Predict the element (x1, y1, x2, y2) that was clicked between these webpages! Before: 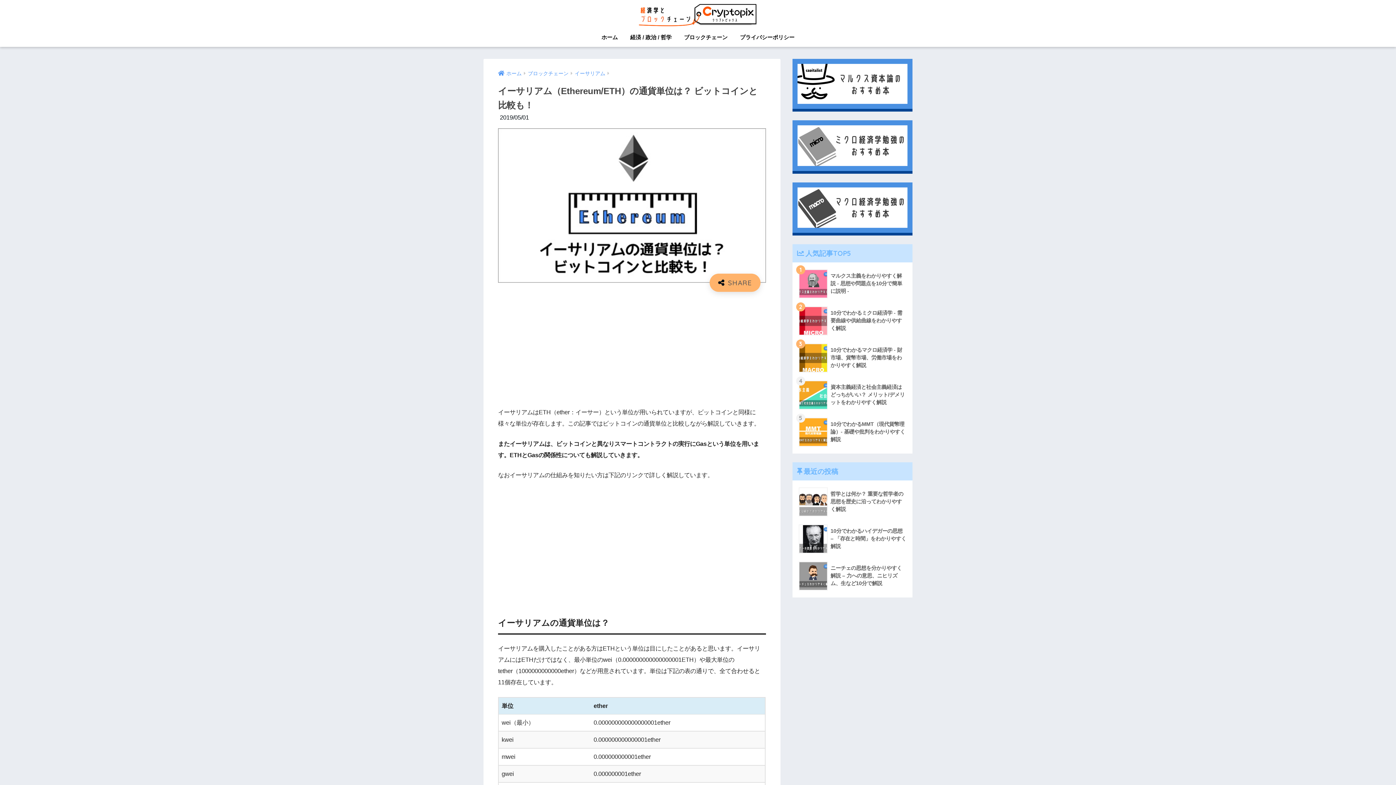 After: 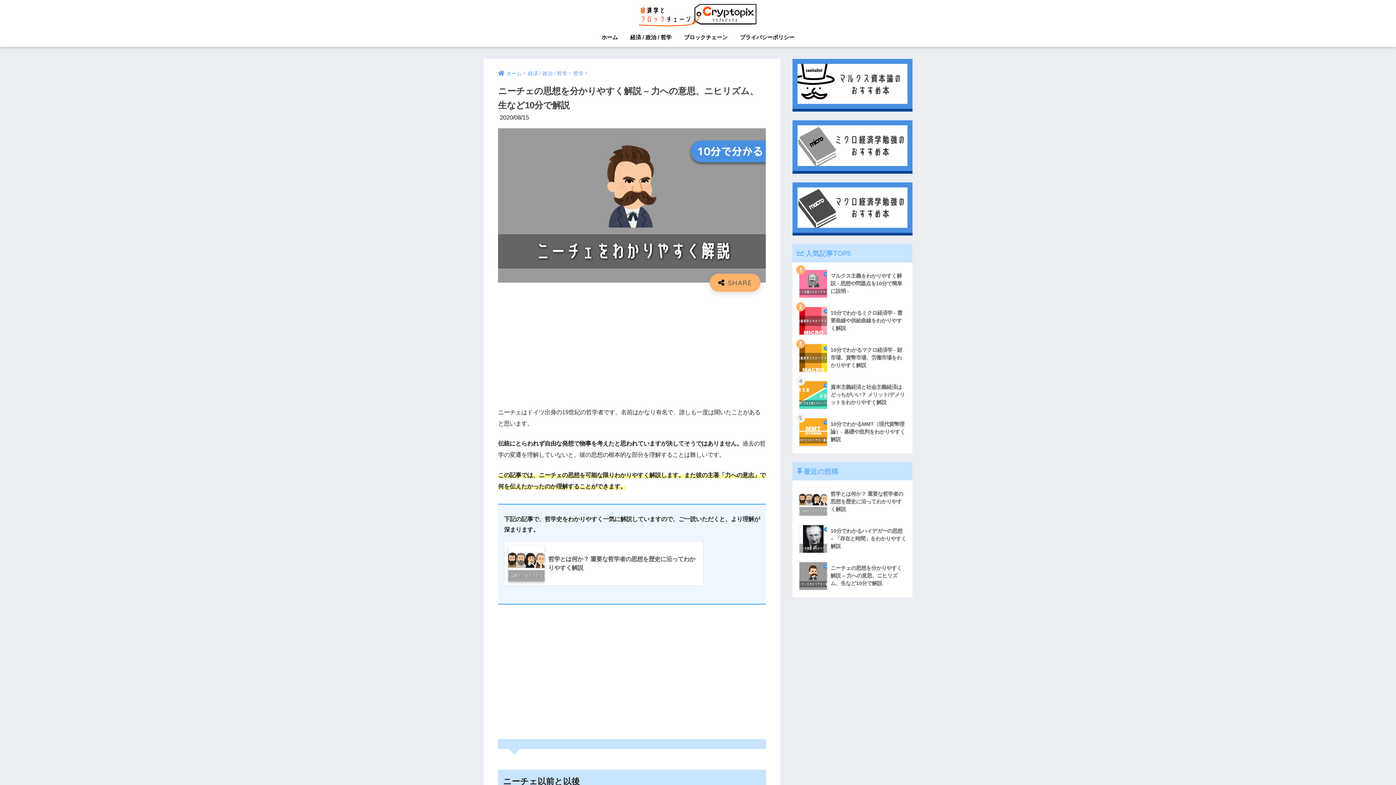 Action: bbox: (796, 557, 908, 595) label: 	ニーチェの思想を分かりやすく解説 – 力への意思、ニヒリズム、生など10分で解説